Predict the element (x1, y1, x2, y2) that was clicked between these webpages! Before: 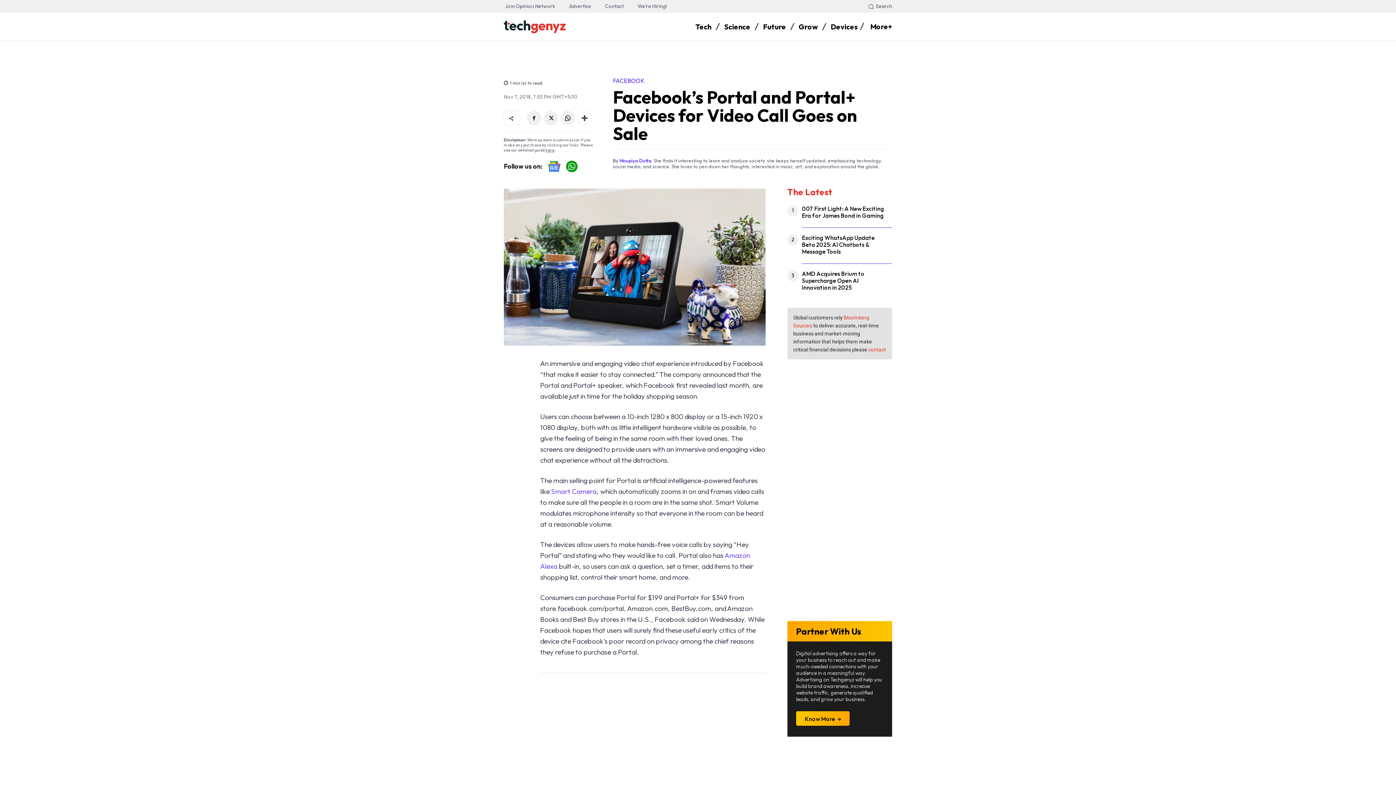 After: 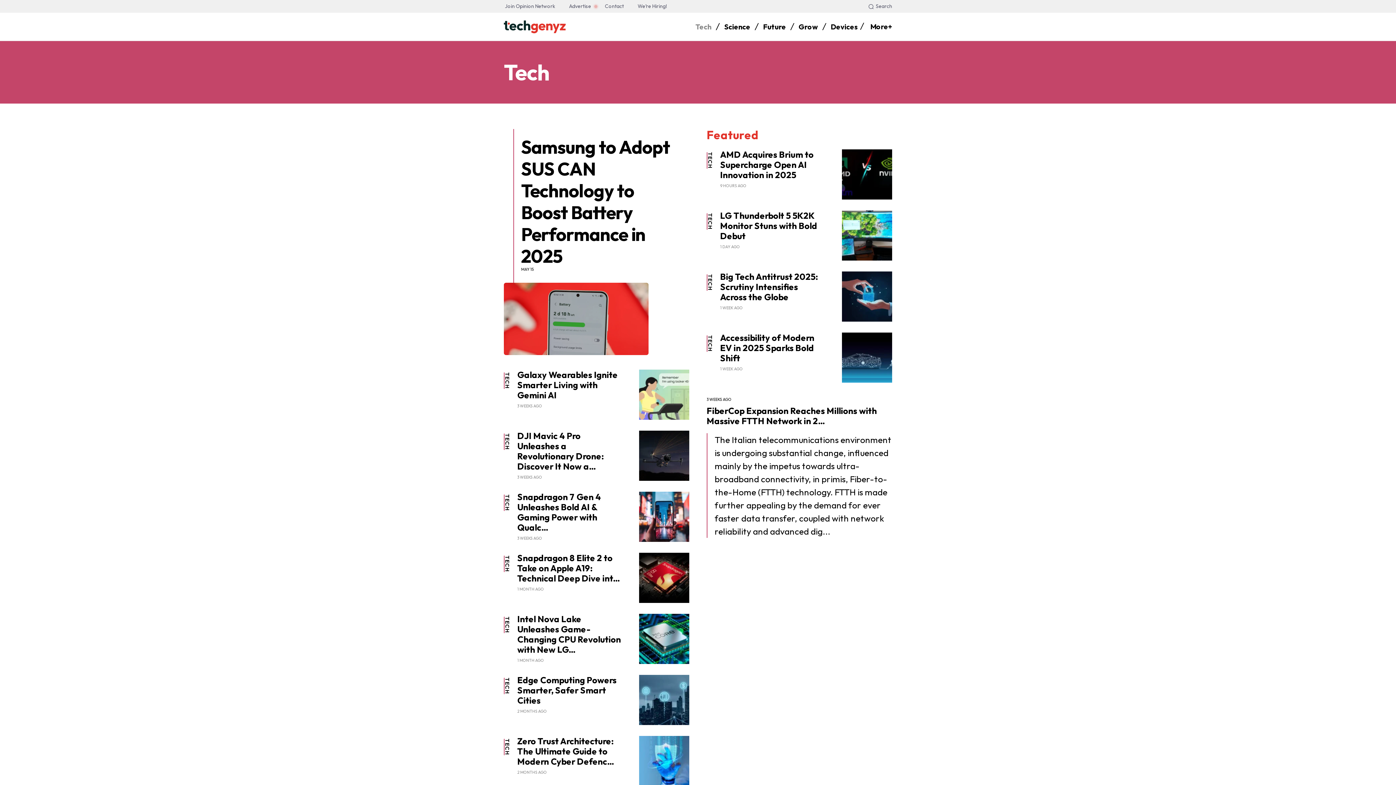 Action: bbox: (695, 18, 711, 35) label: Tech